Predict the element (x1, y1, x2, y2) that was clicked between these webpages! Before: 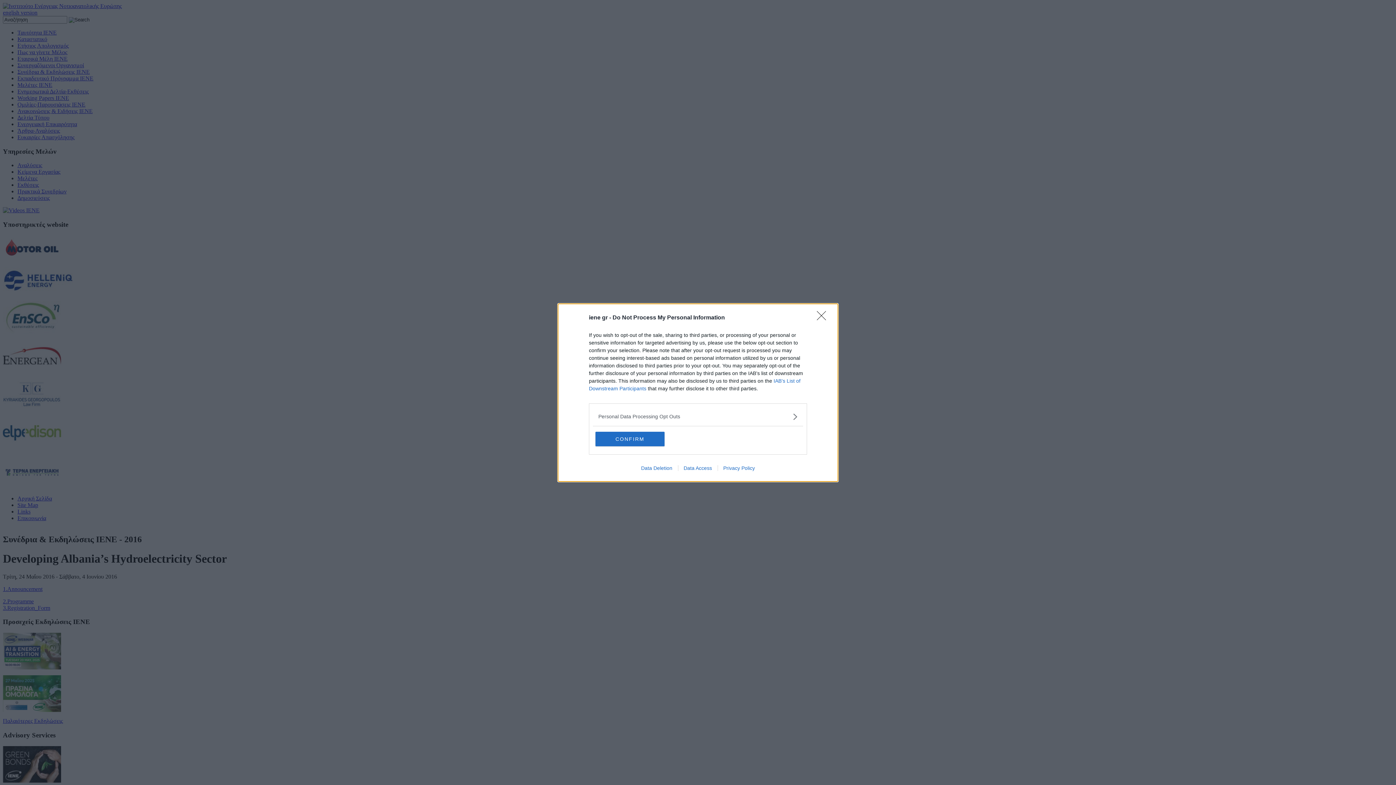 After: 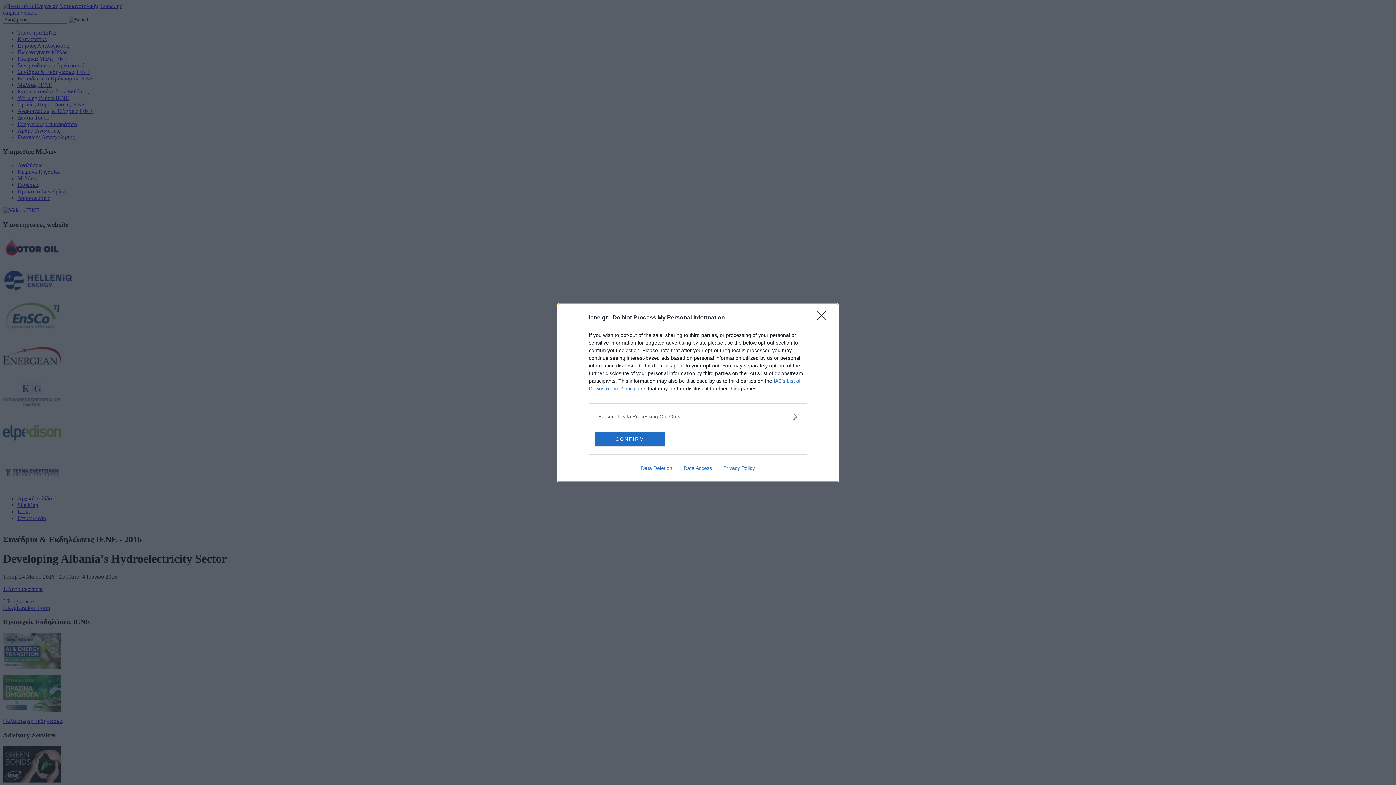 Action: bbox: (717, 465, 760, 471) label: Privacy Policy